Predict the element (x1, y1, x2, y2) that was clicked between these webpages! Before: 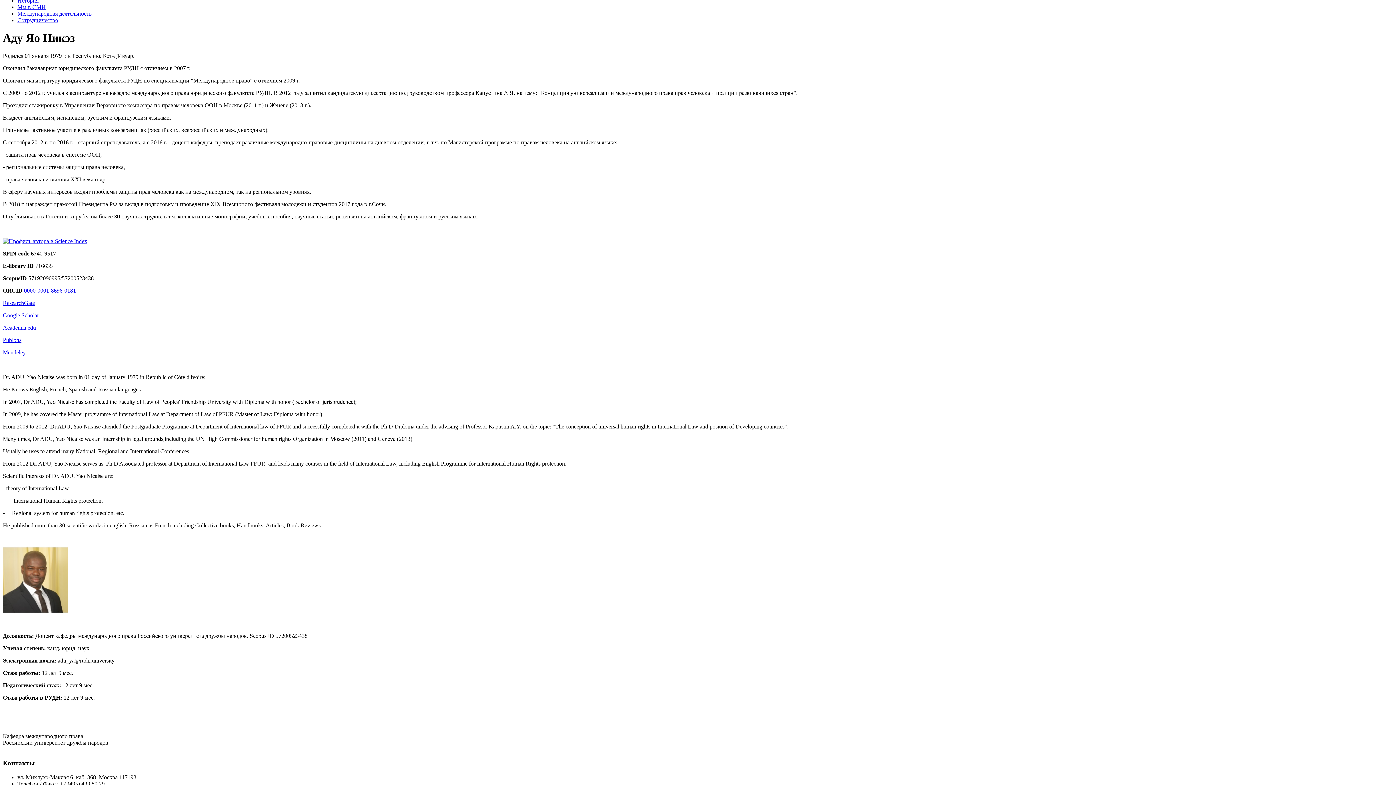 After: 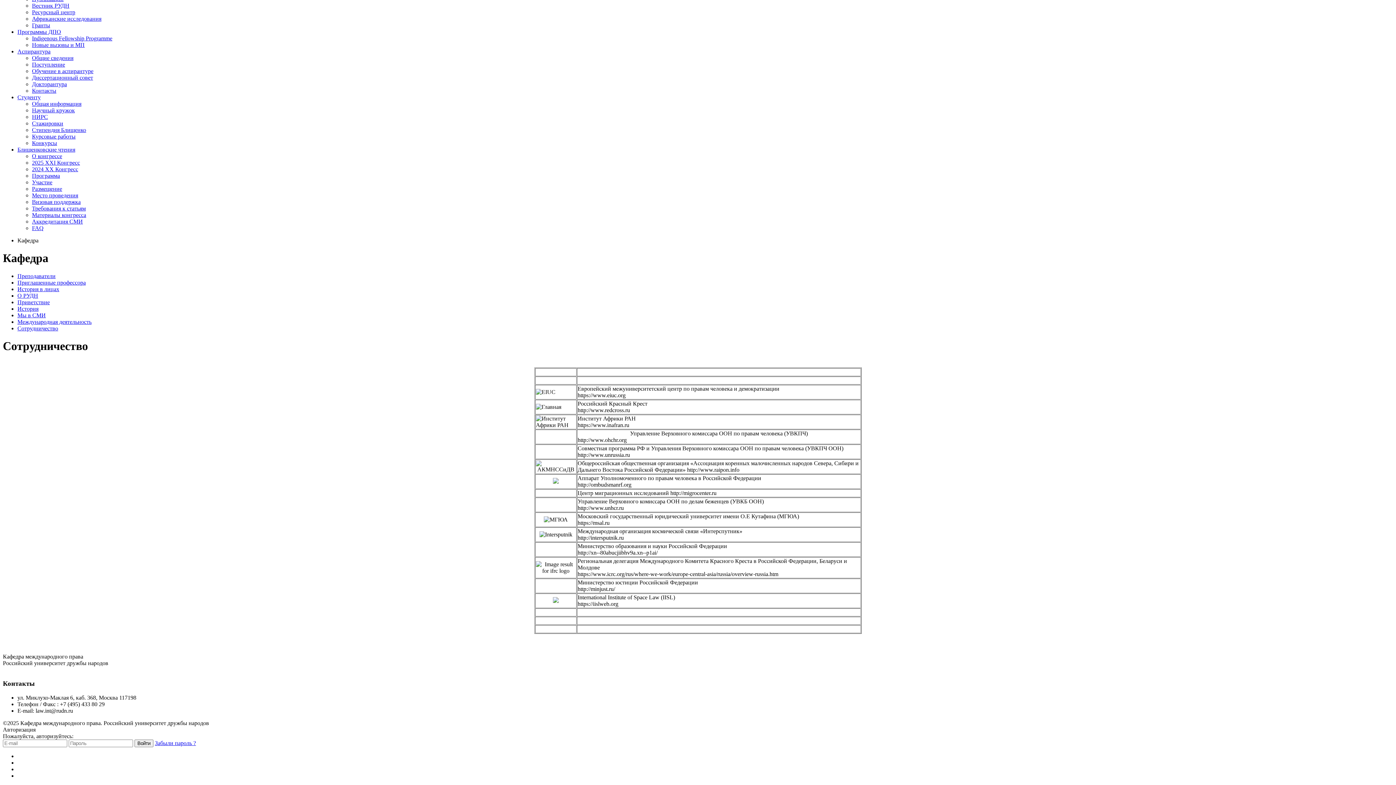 Action: bbox: (17, 17, 58, 23) label: Сотрудничество